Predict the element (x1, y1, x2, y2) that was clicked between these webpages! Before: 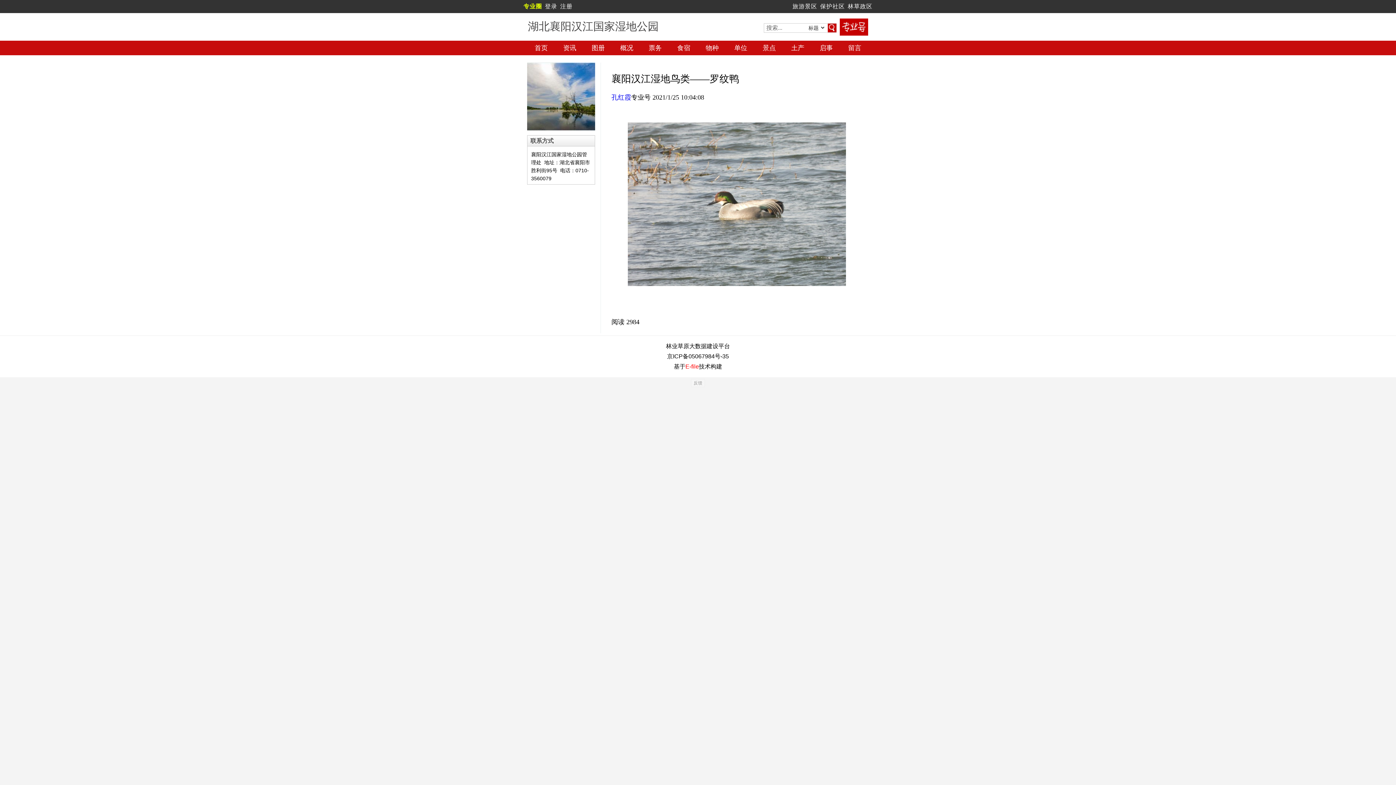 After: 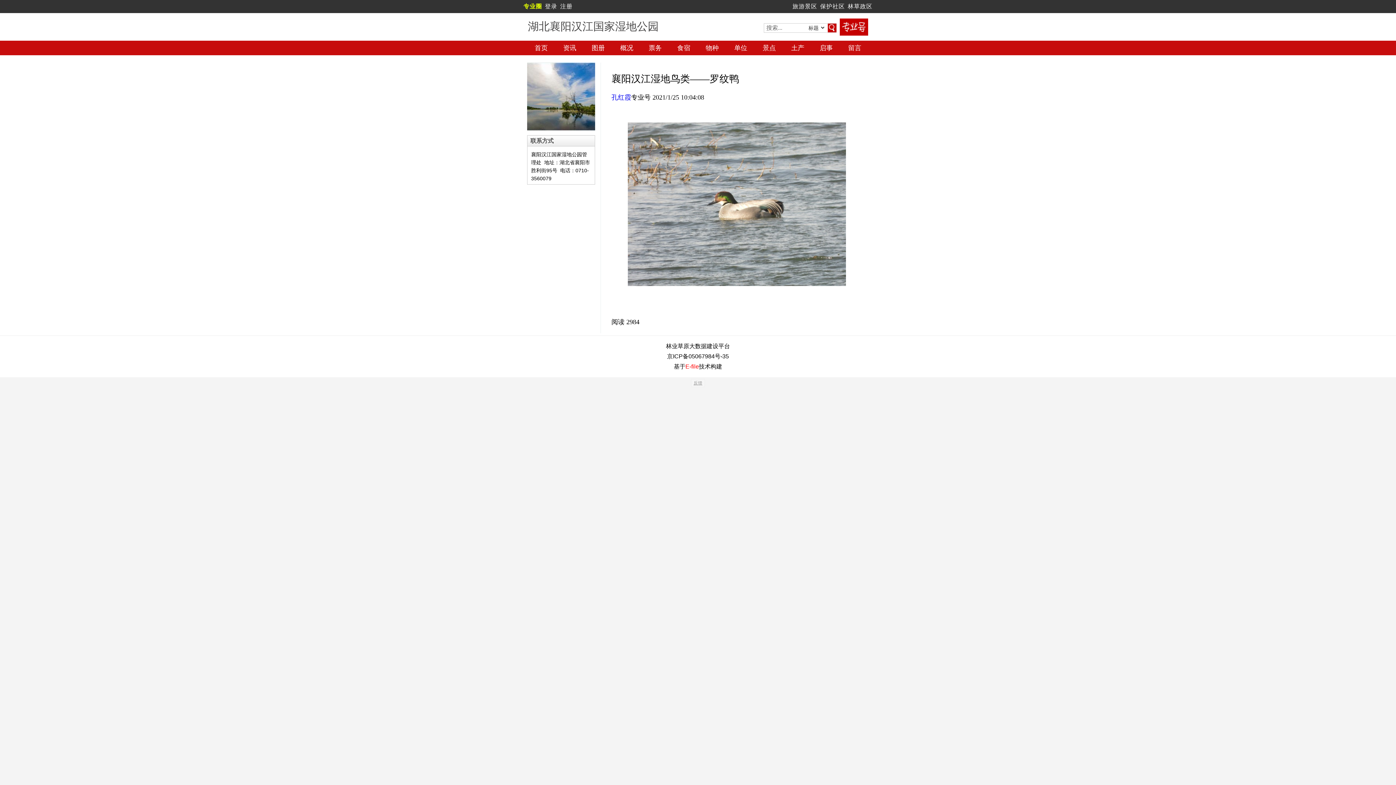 Action: bbox: (691, 379, 705, 387) label: 反馈